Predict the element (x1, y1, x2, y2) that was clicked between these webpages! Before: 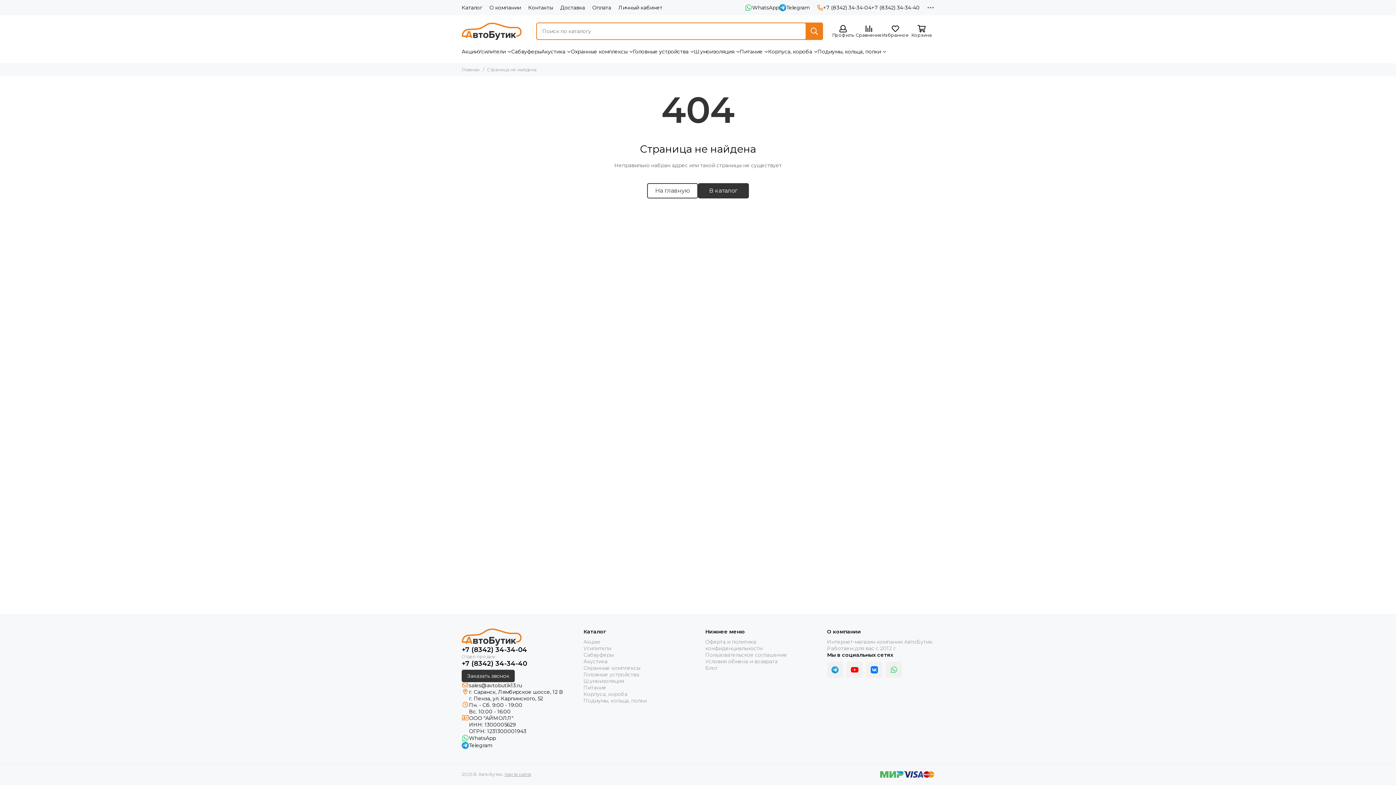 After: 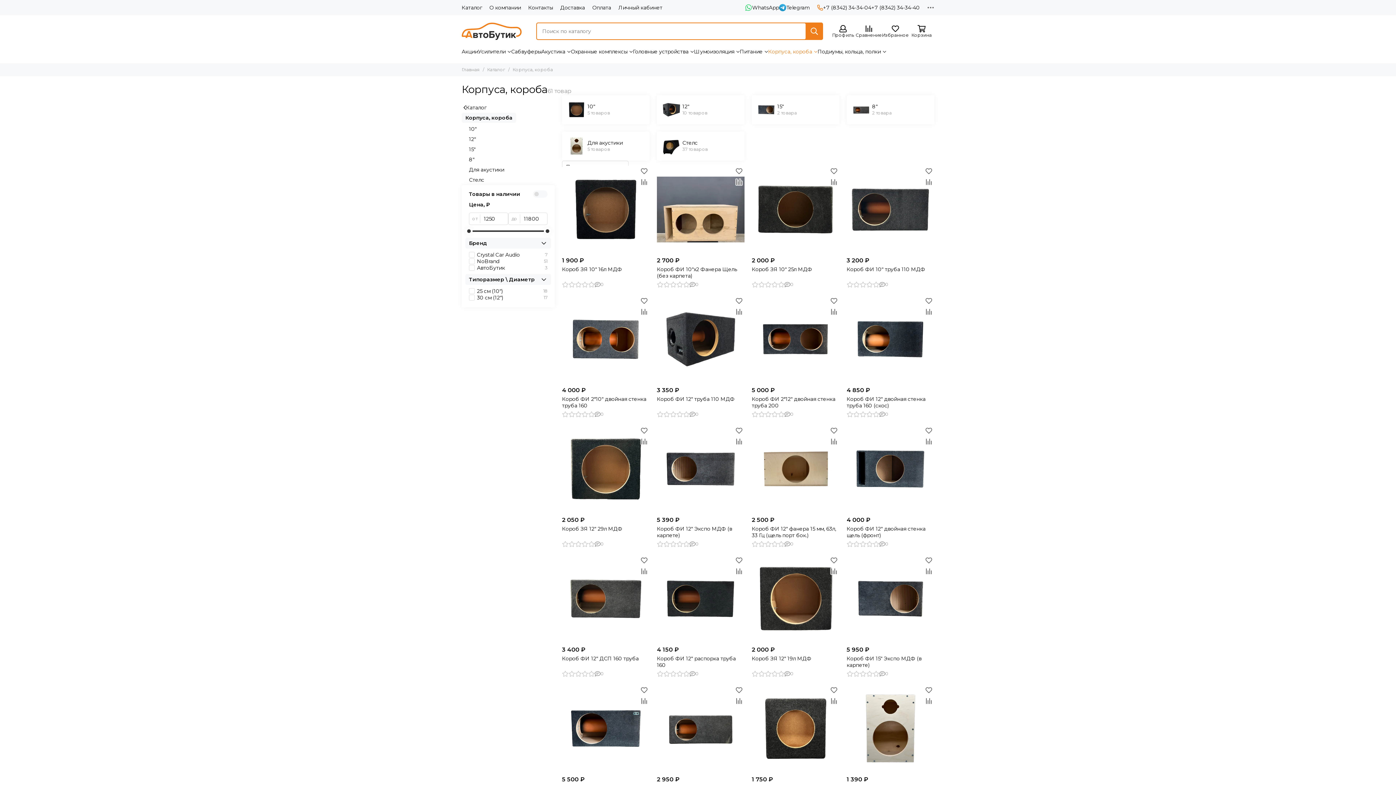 Action: bbox: (768, 47, 812, 56) label: Корпуса, короба